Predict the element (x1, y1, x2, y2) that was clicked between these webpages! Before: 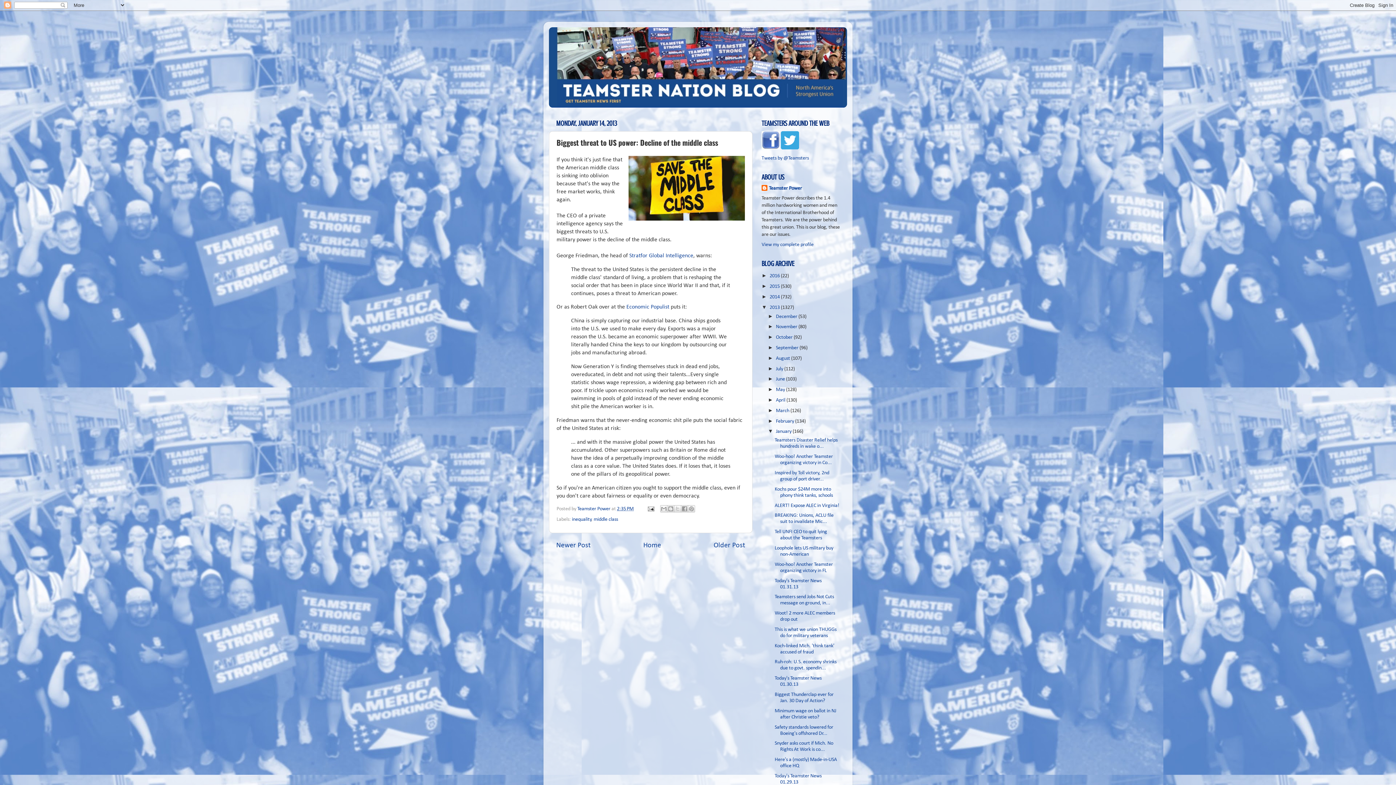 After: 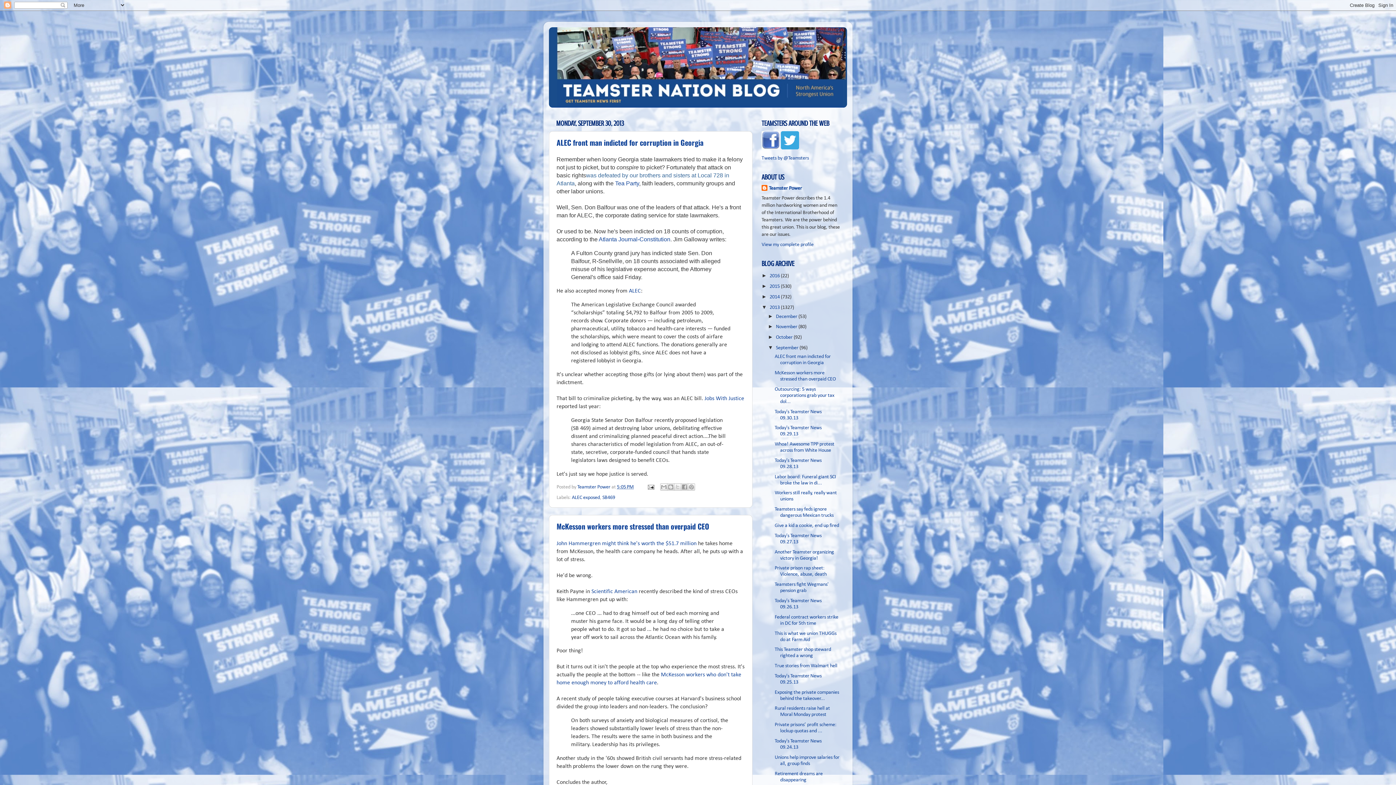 Action: bbox: (776, 345, 799, 350) label: September 